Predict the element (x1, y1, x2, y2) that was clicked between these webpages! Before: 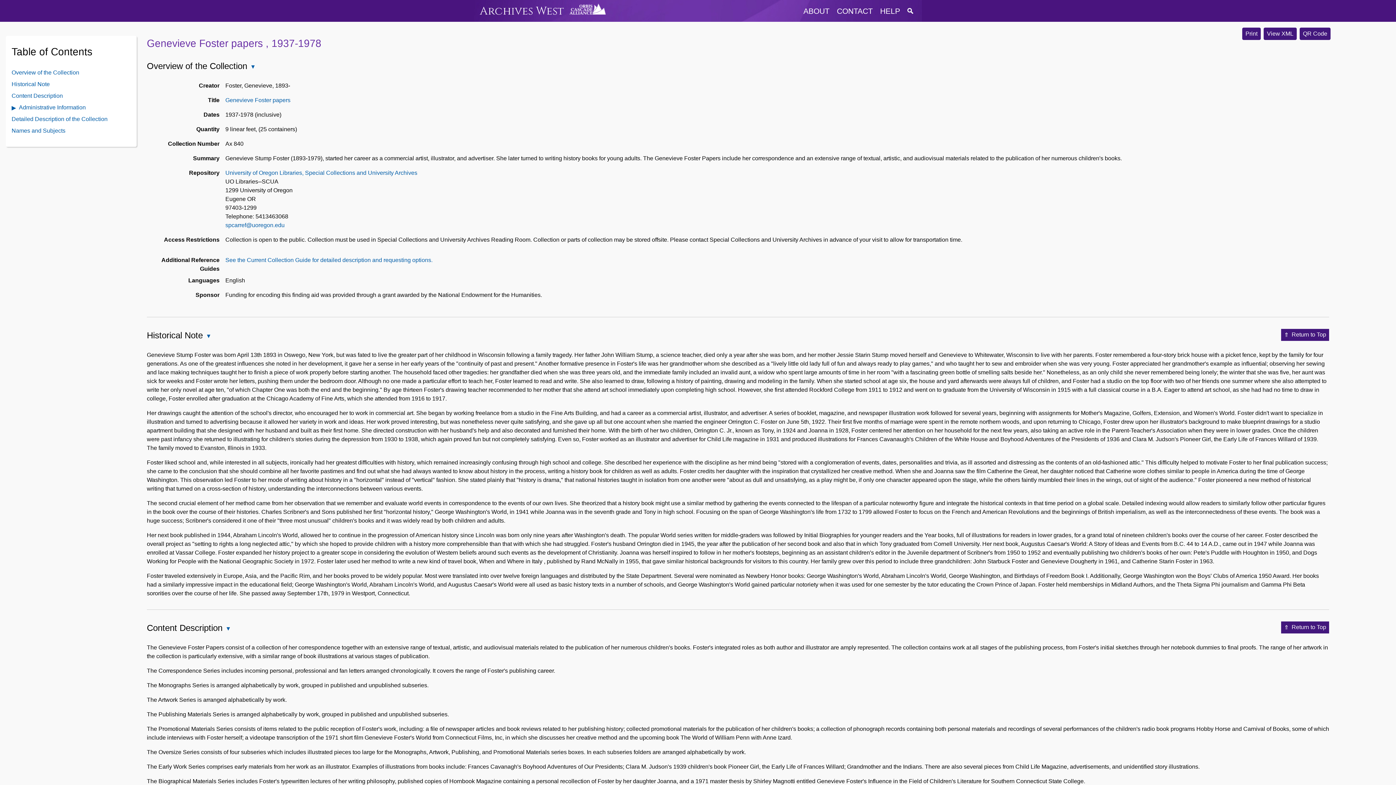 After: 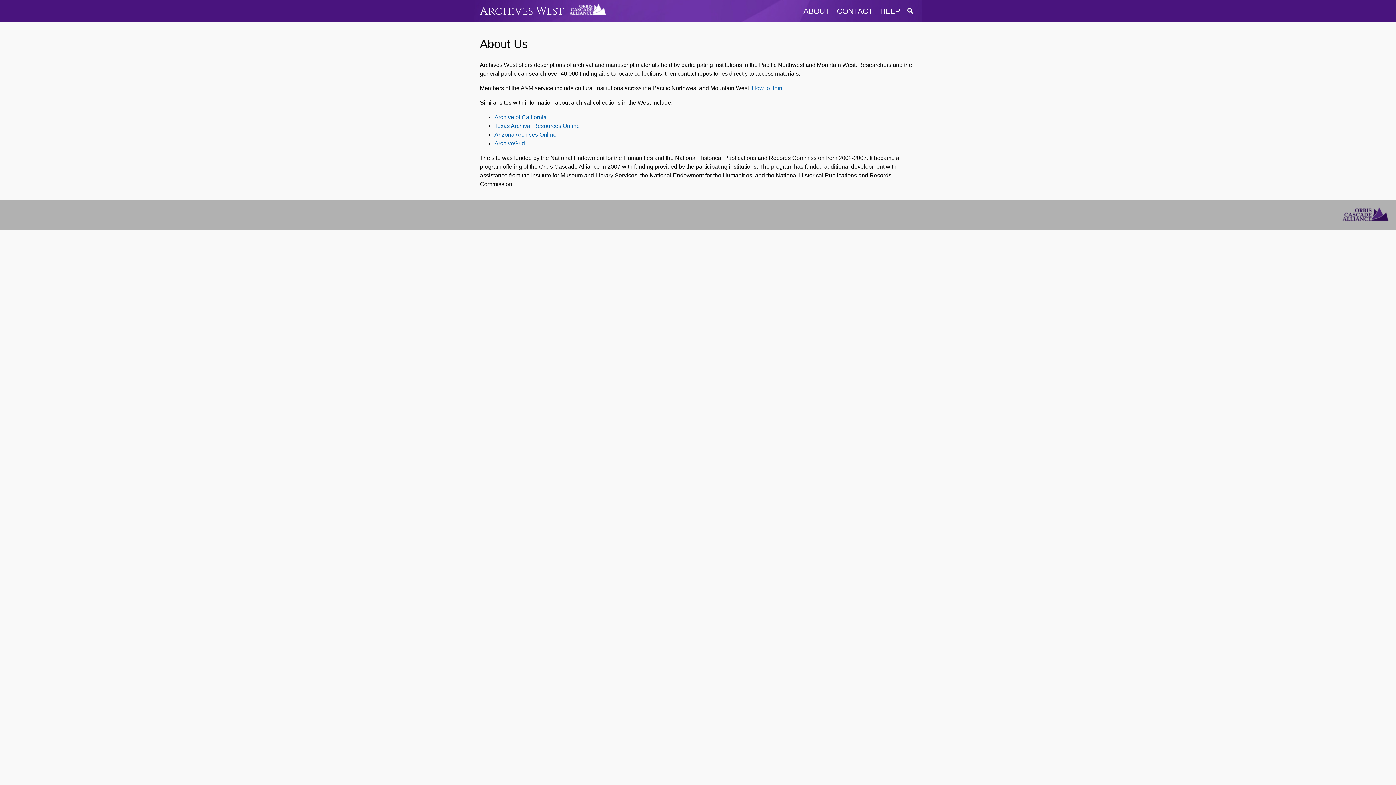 Action: bbox: (800, 6, 832, 15) label: ABOUT